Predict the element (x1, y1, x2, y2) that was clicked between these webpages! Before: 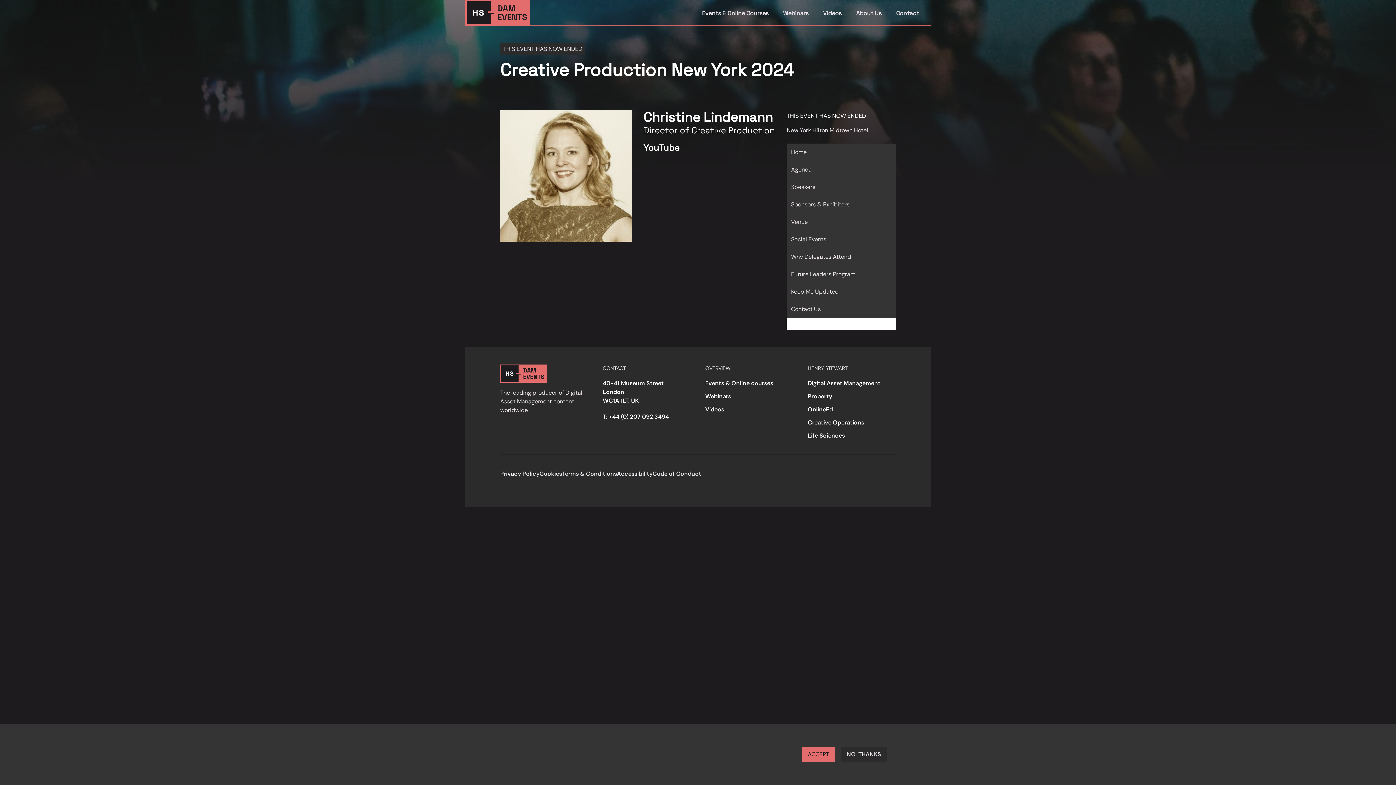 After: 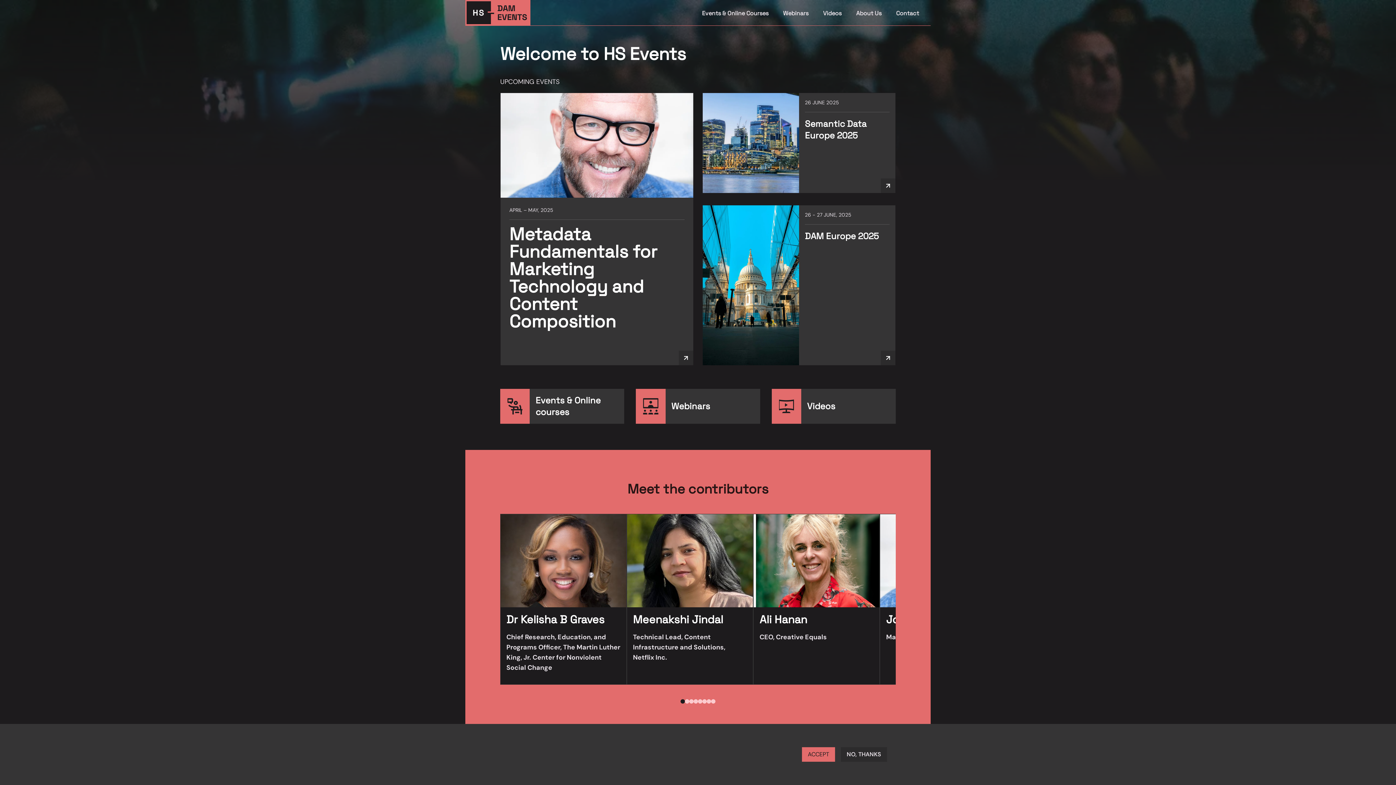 Action: bbox: (808, 379, 896, 388) label: Digital Asset Management